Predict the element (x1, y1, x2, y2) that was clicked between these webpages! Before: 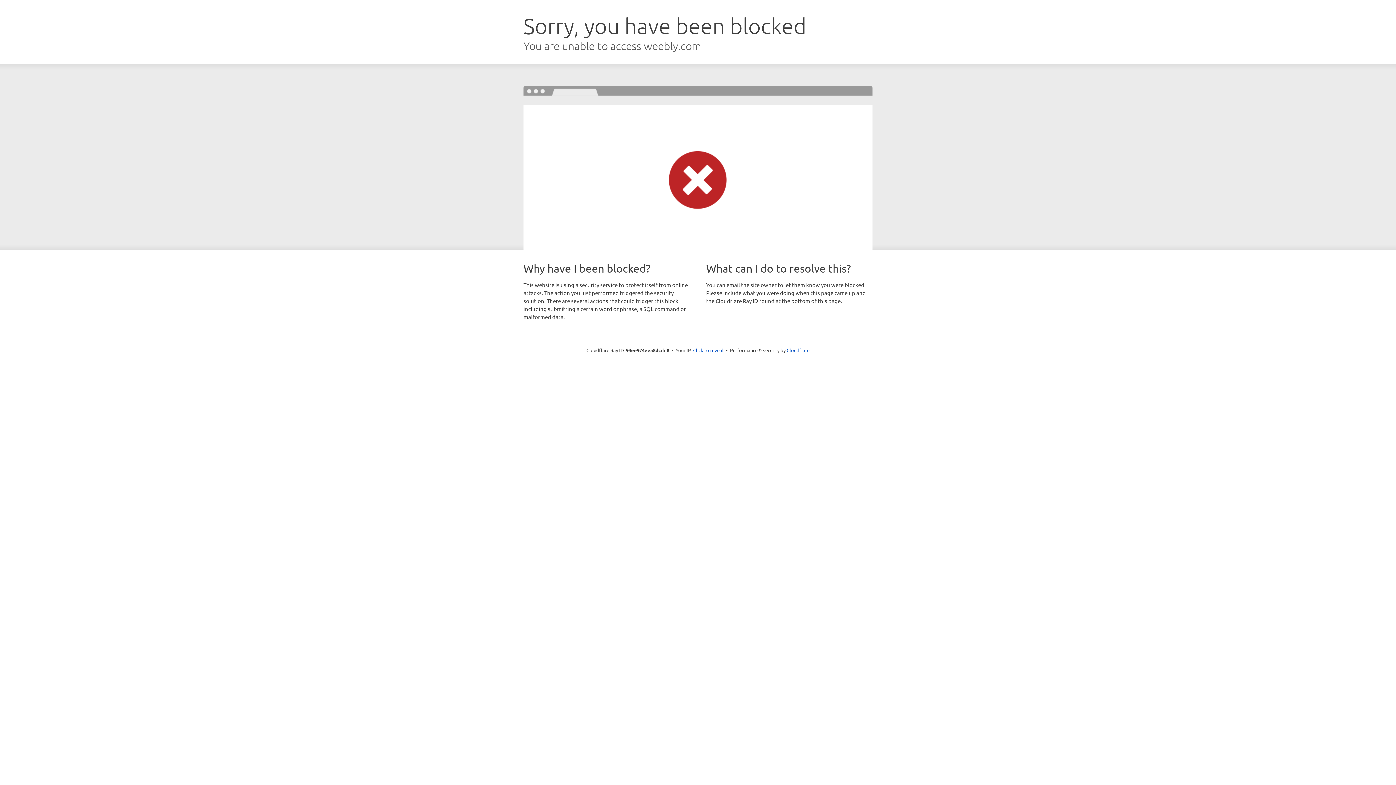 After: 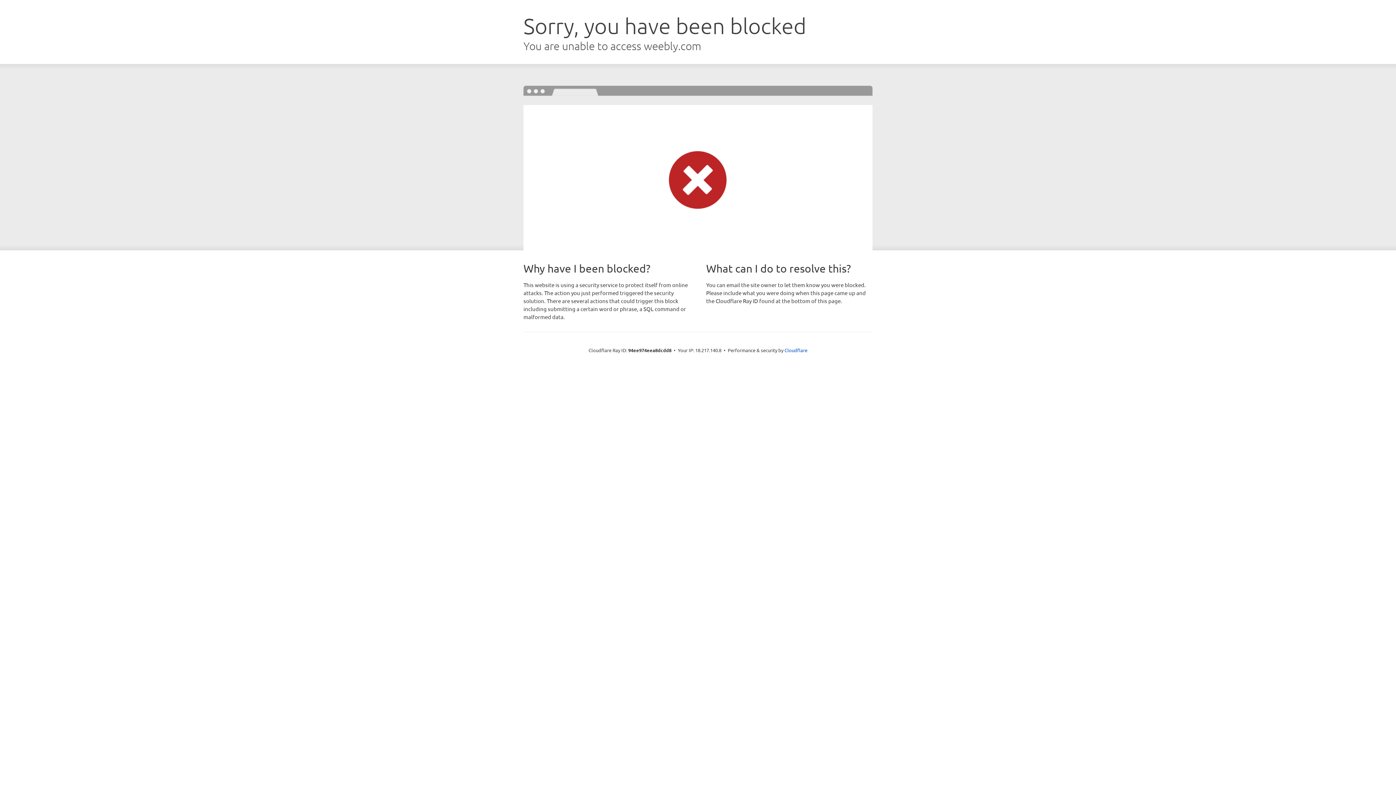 Action: label: Click to reveal bbox: (693, 346, 723, 353)